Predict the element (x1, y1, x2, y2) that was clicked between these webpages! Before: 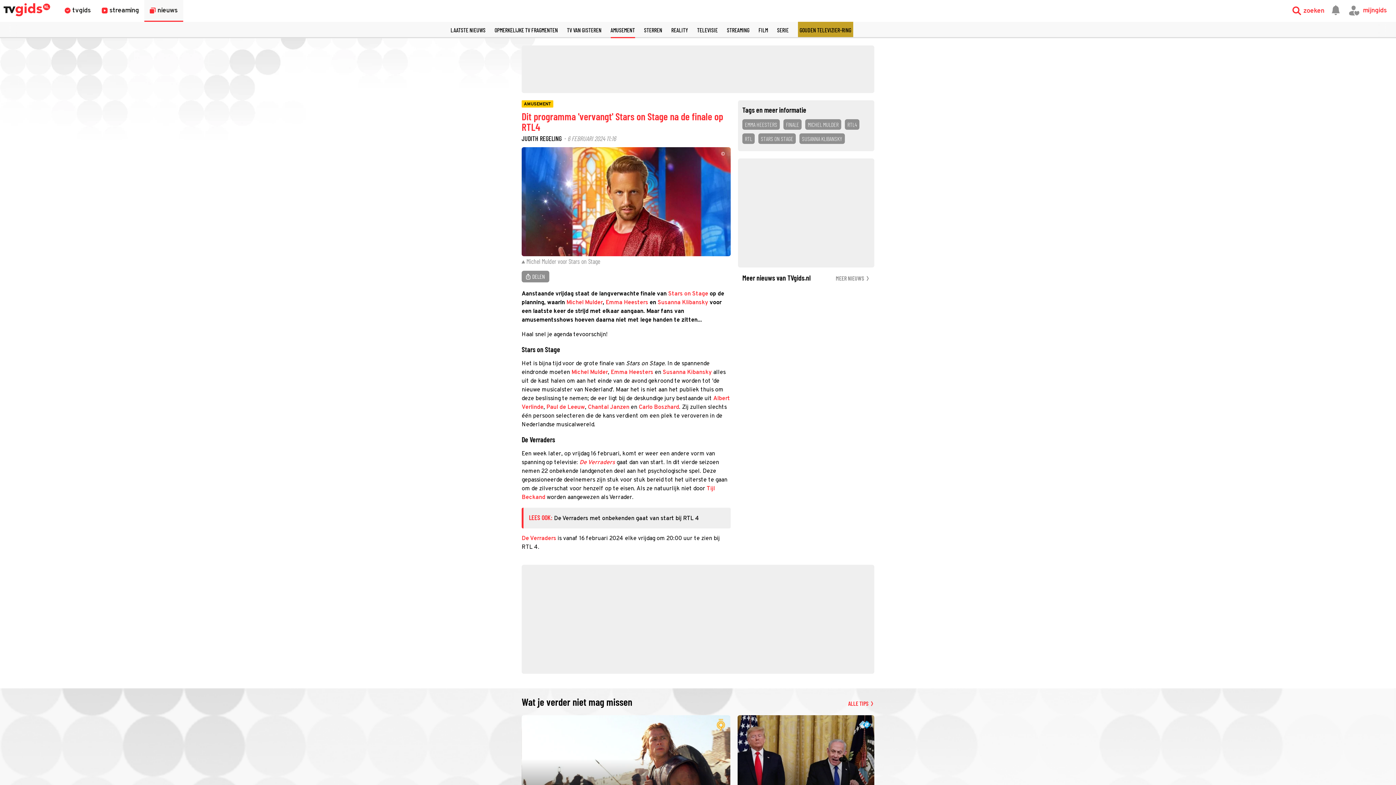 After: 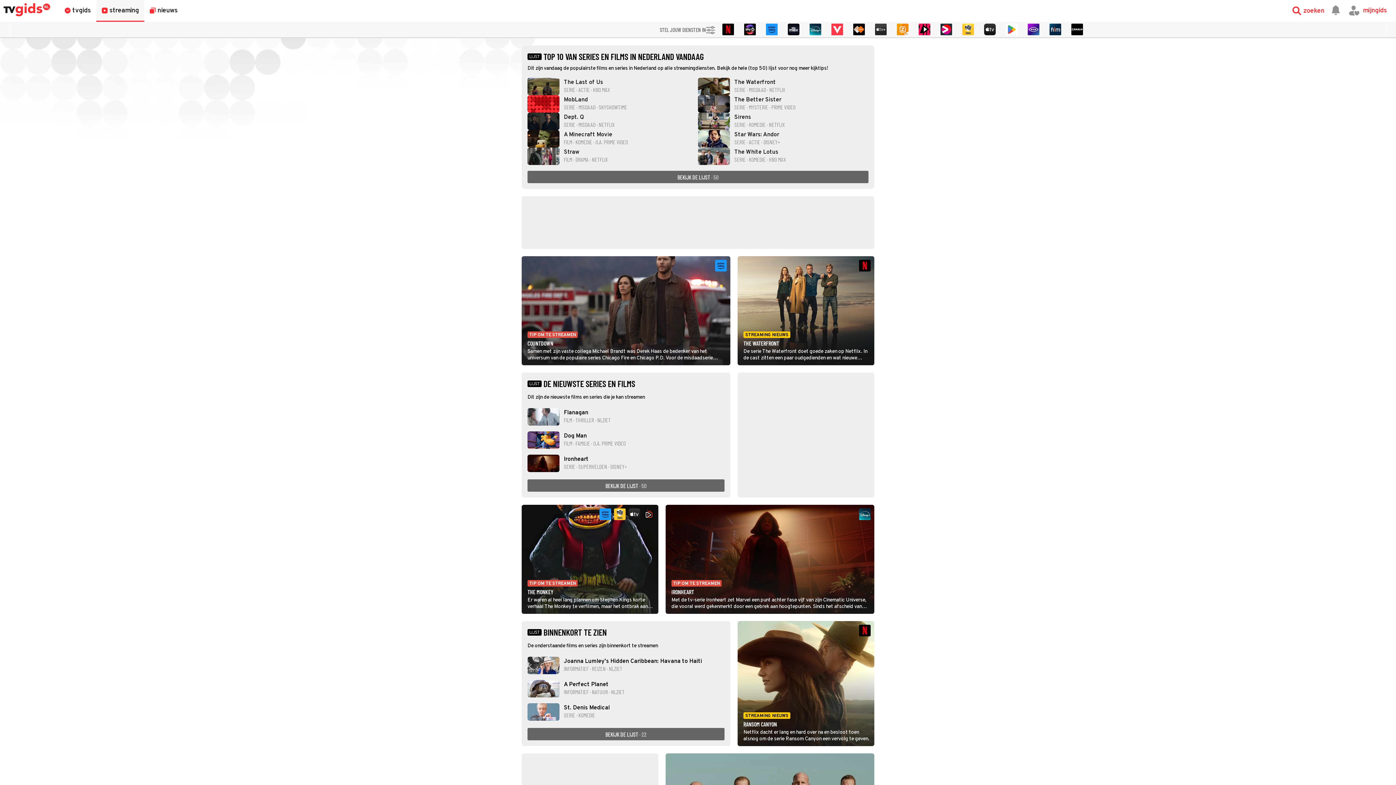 Action: label: streaming bbox: (96, 0, 144, 21)